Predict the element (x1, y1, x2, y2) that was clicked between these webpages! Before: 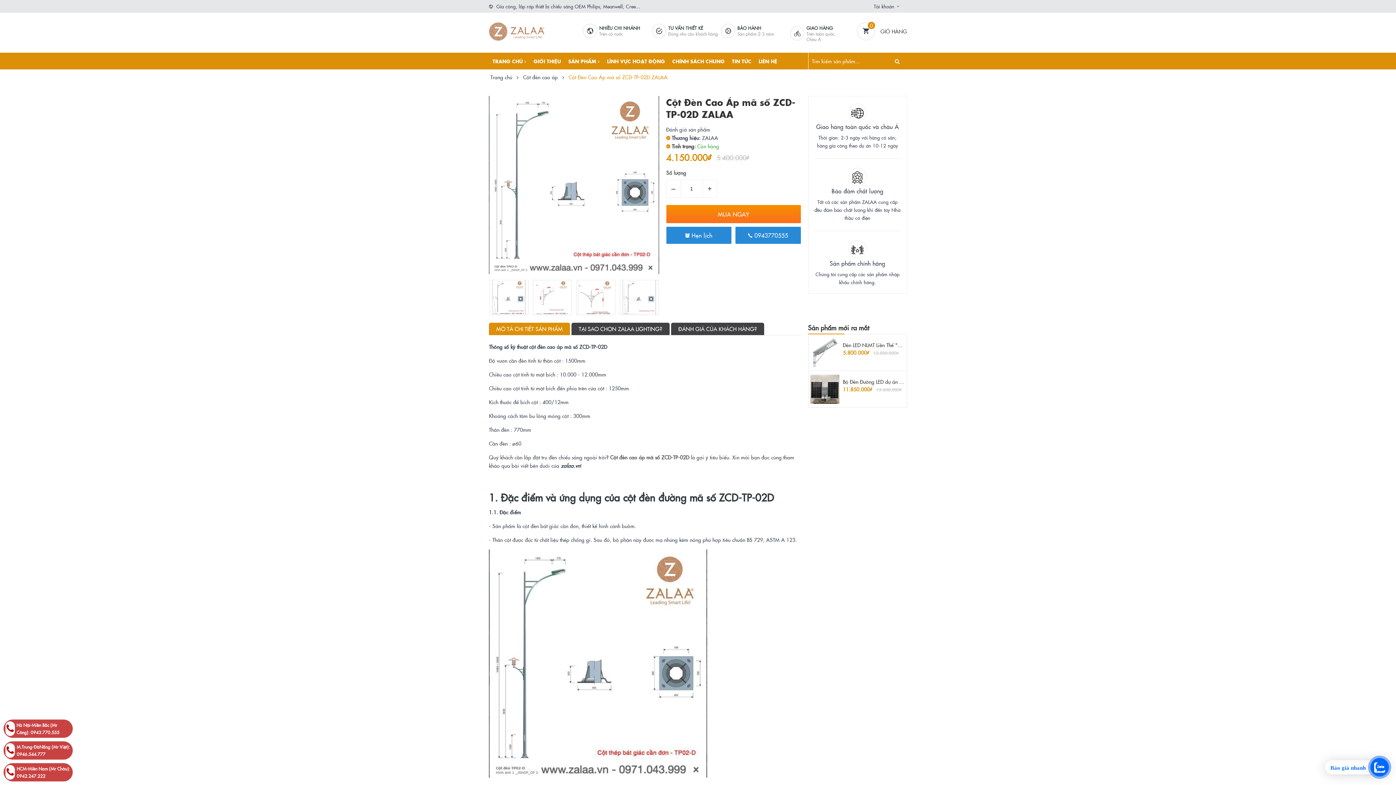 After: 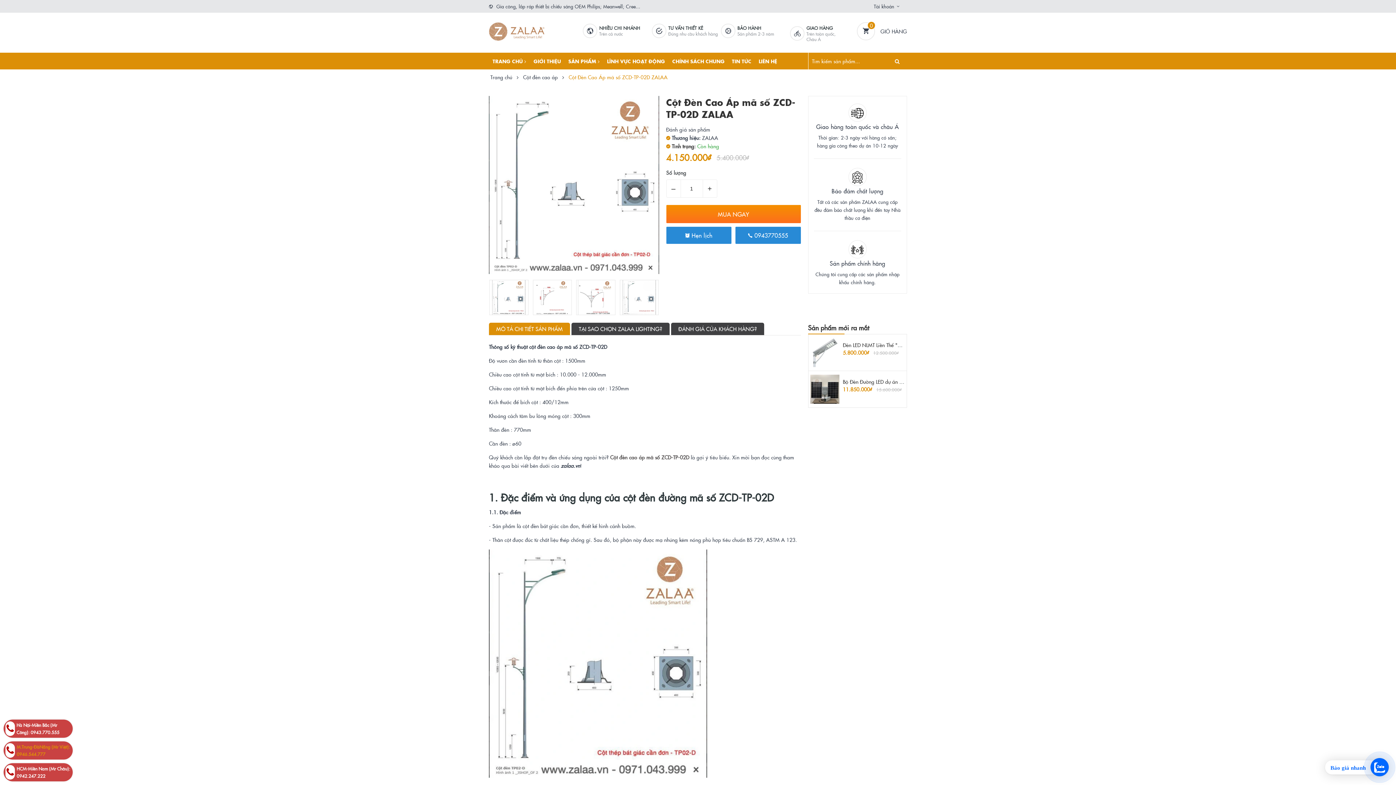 Action: label: M.Trung-ĐàNẵng (Mr Việt): 0946.544.777 bbox: (3, 741, 72, 760)